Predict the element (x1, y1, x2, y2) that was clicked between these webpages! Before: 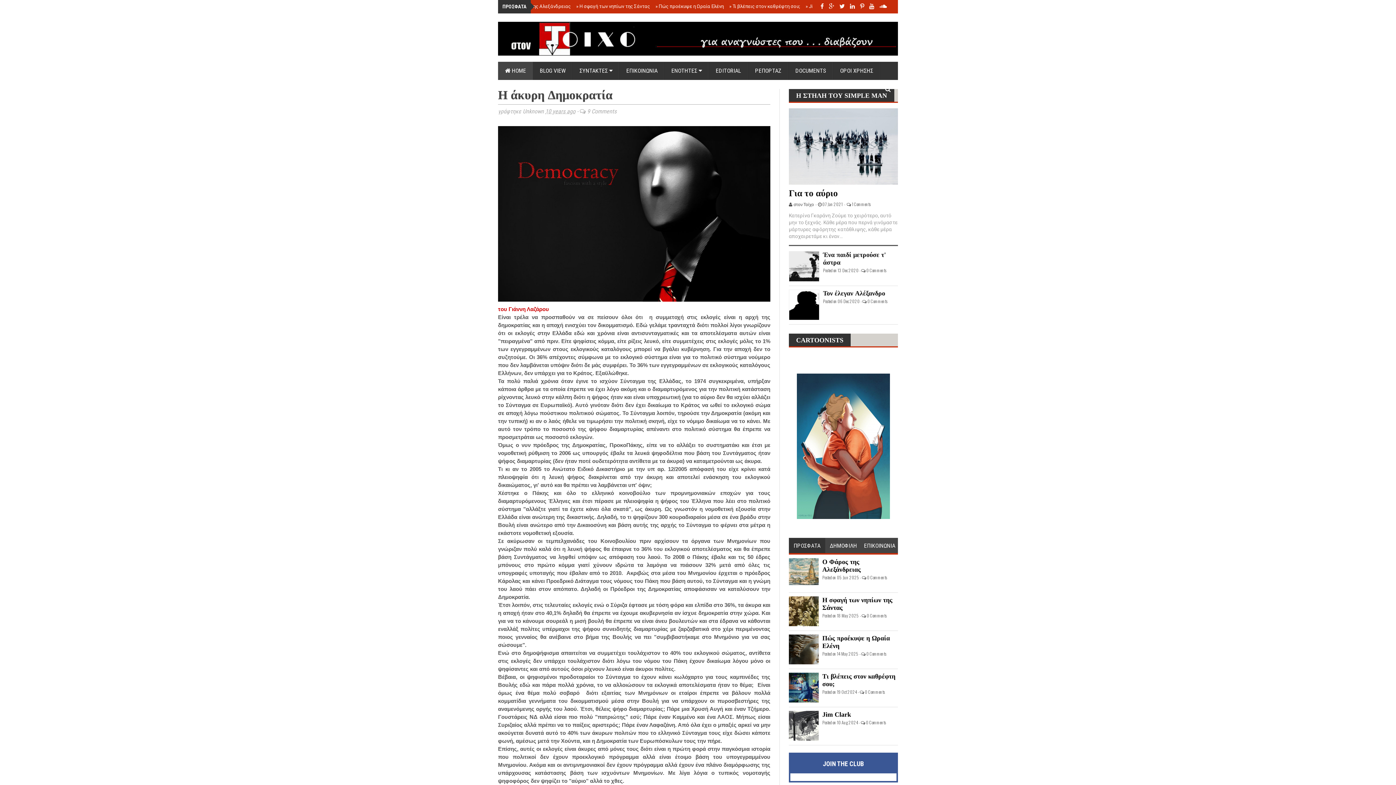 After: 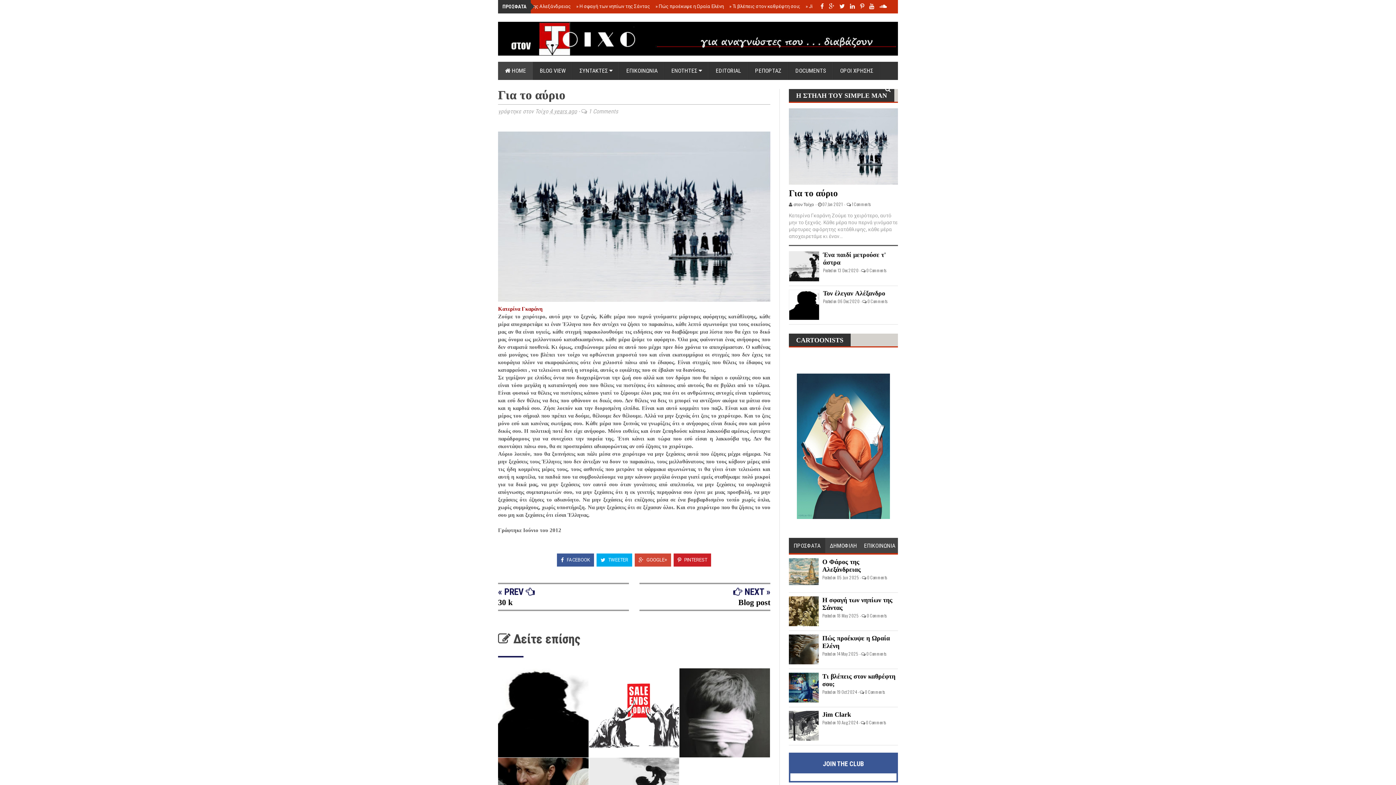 Action: label: Για το αύριο bbox: (789, 188, 838, 201)